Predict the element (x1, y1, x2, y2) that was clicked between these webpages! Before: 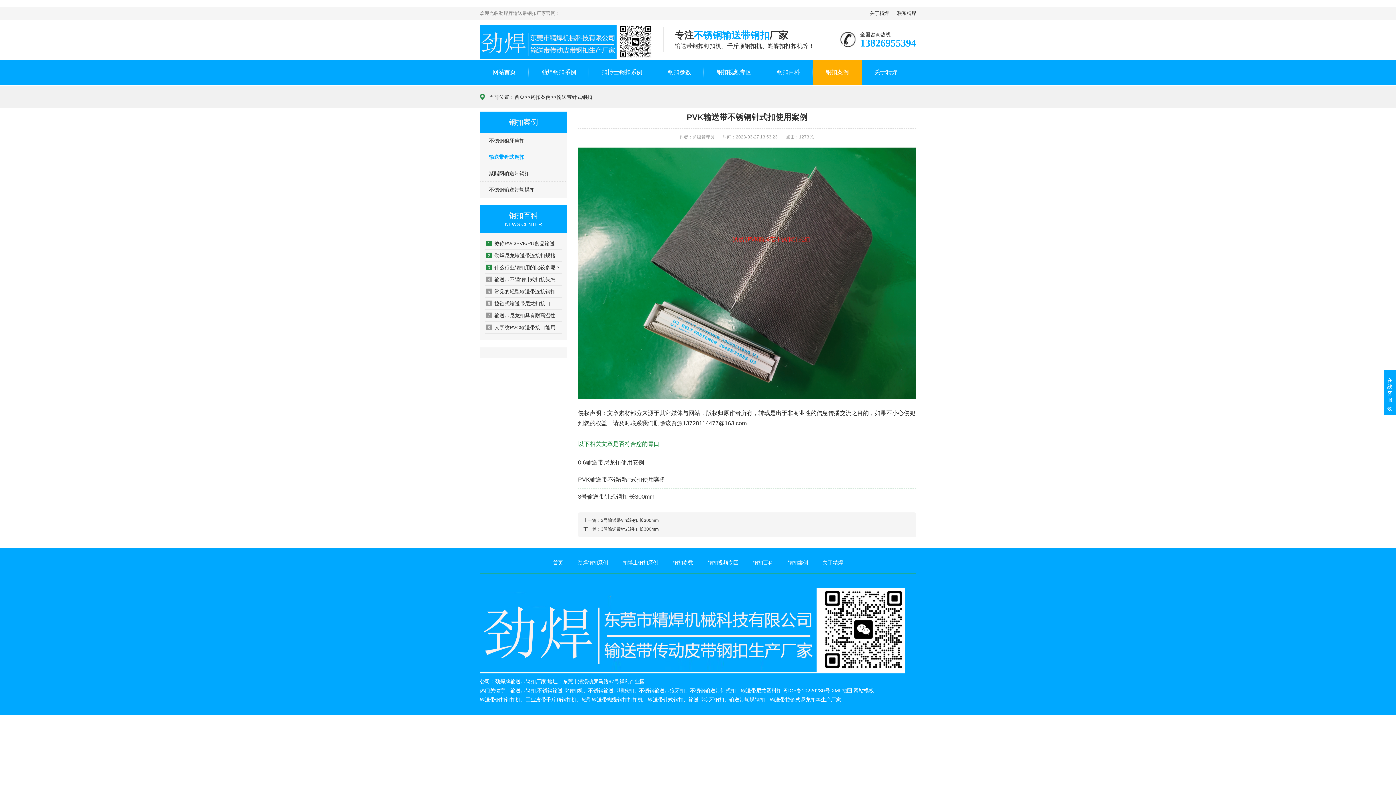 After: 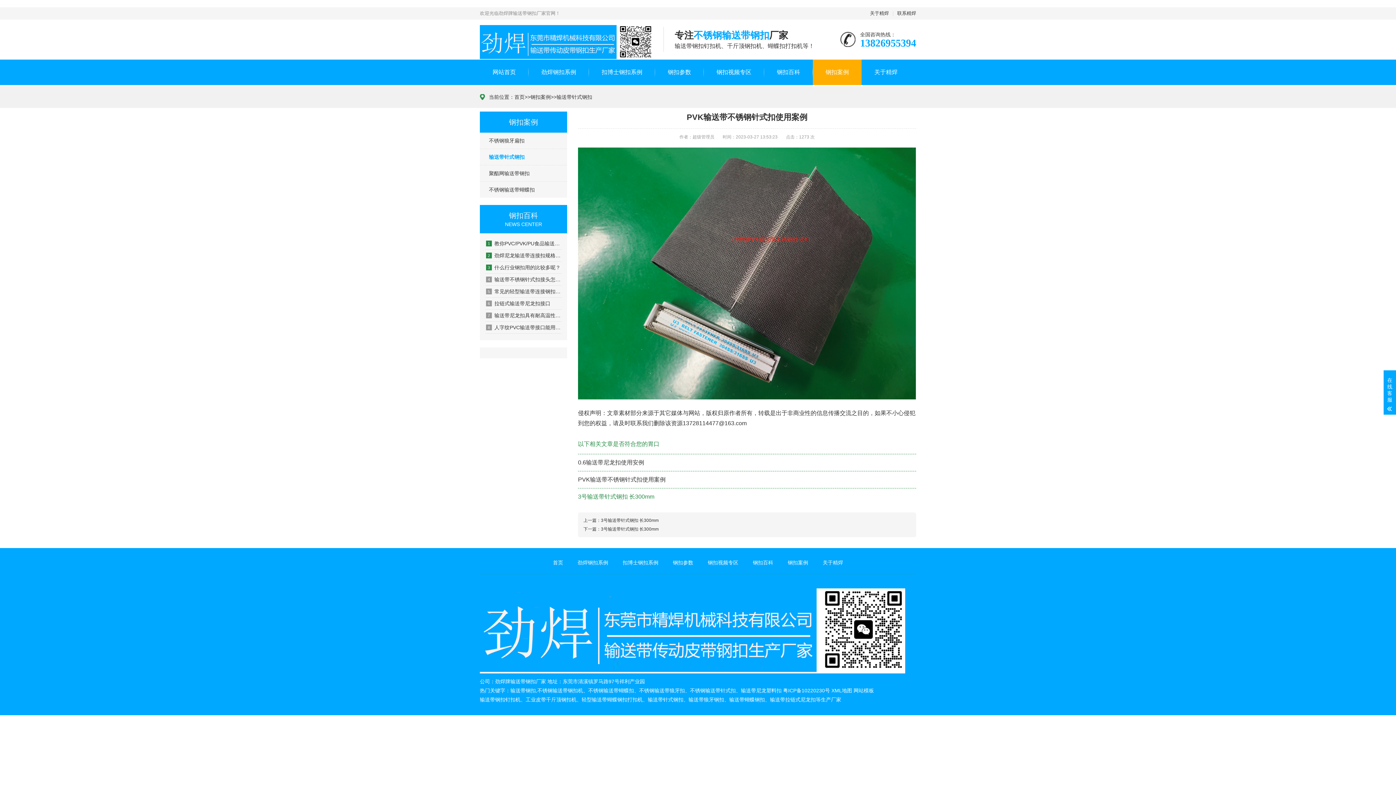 Action: bbox: (578, 493, 654, 499) label: 3号输送带针式钢扣 长300mm